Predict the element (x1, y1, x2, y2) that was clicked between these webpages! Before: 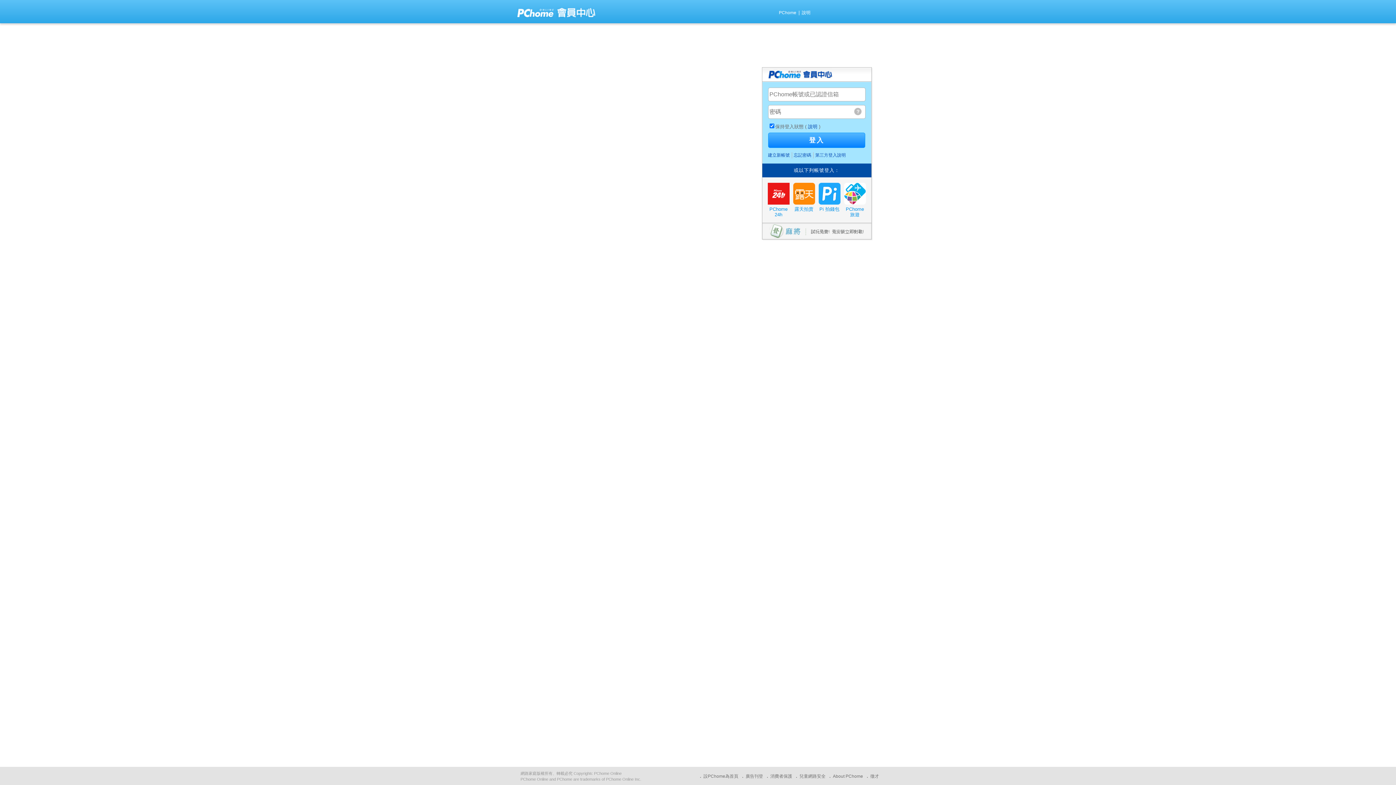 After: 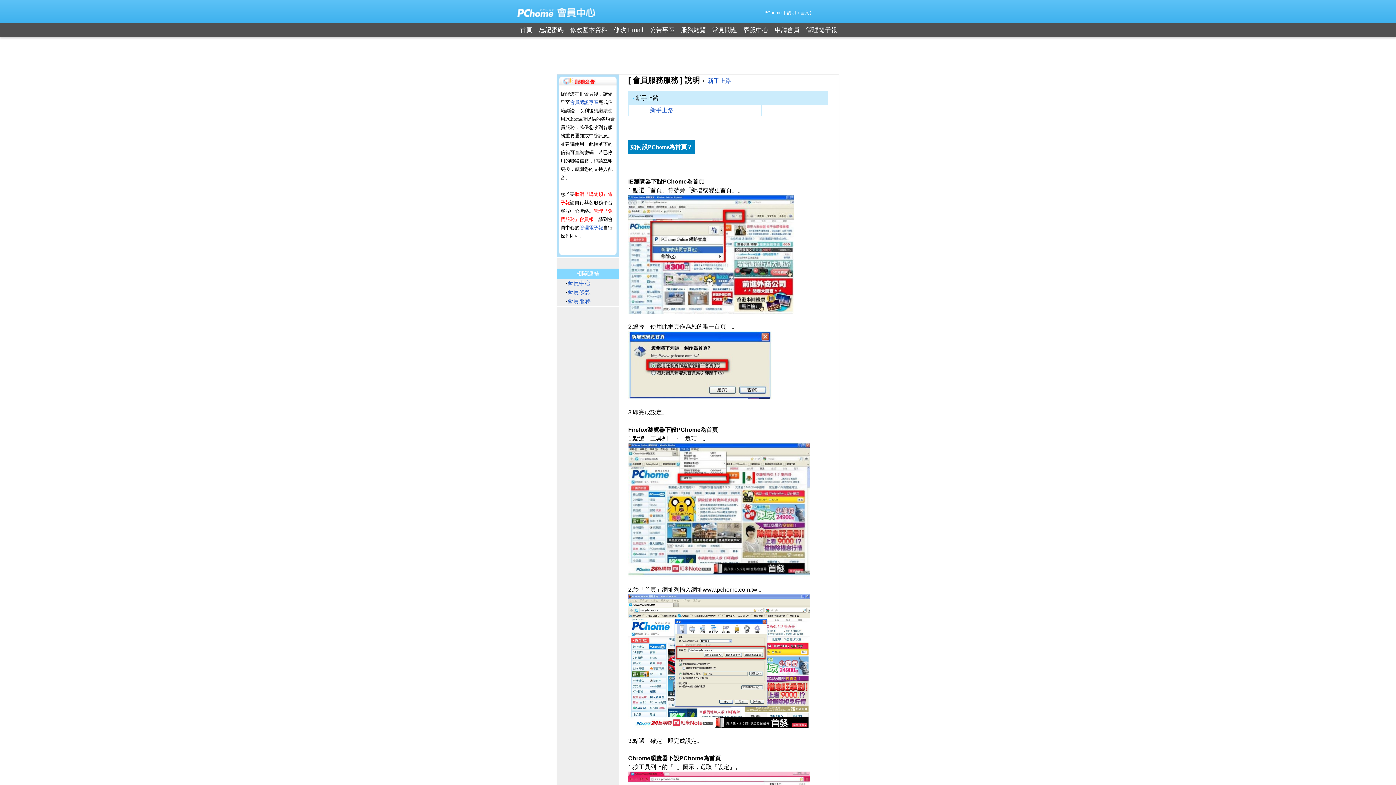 Action: label: 設PChome為首頁 bbox: (703, 774, 738, 779)